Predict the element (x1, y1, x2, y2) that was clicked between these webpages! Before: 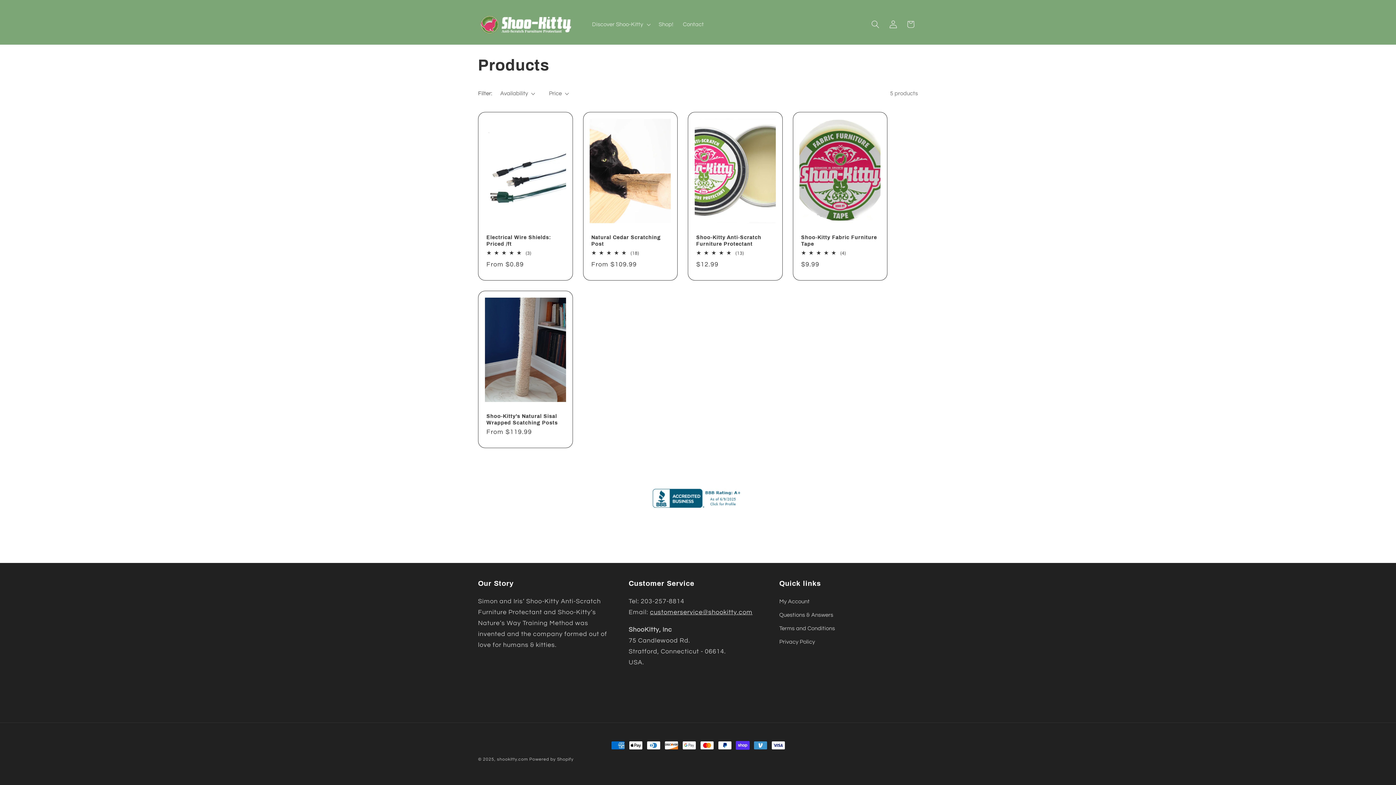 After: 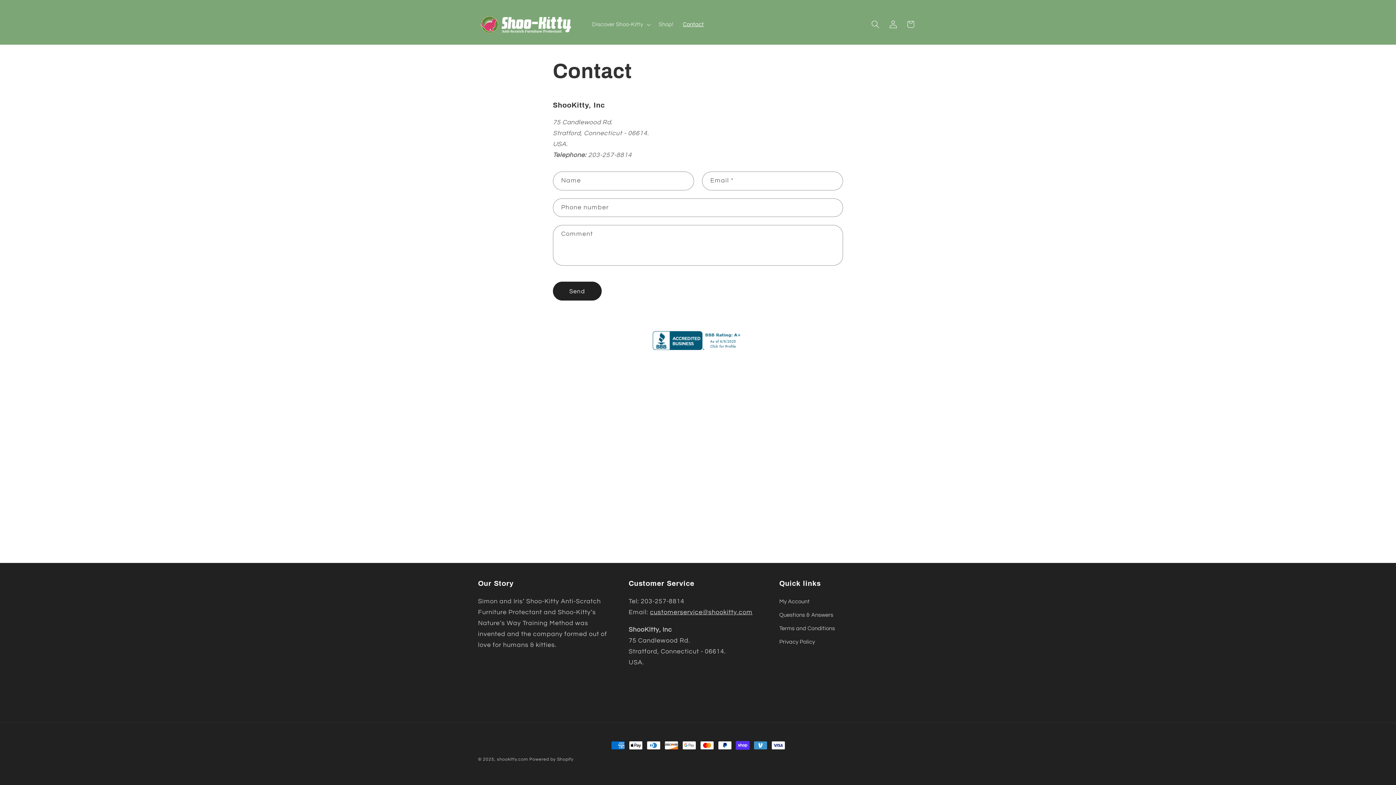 Action: label: Contact bbox: (678, 16, 708, 32)